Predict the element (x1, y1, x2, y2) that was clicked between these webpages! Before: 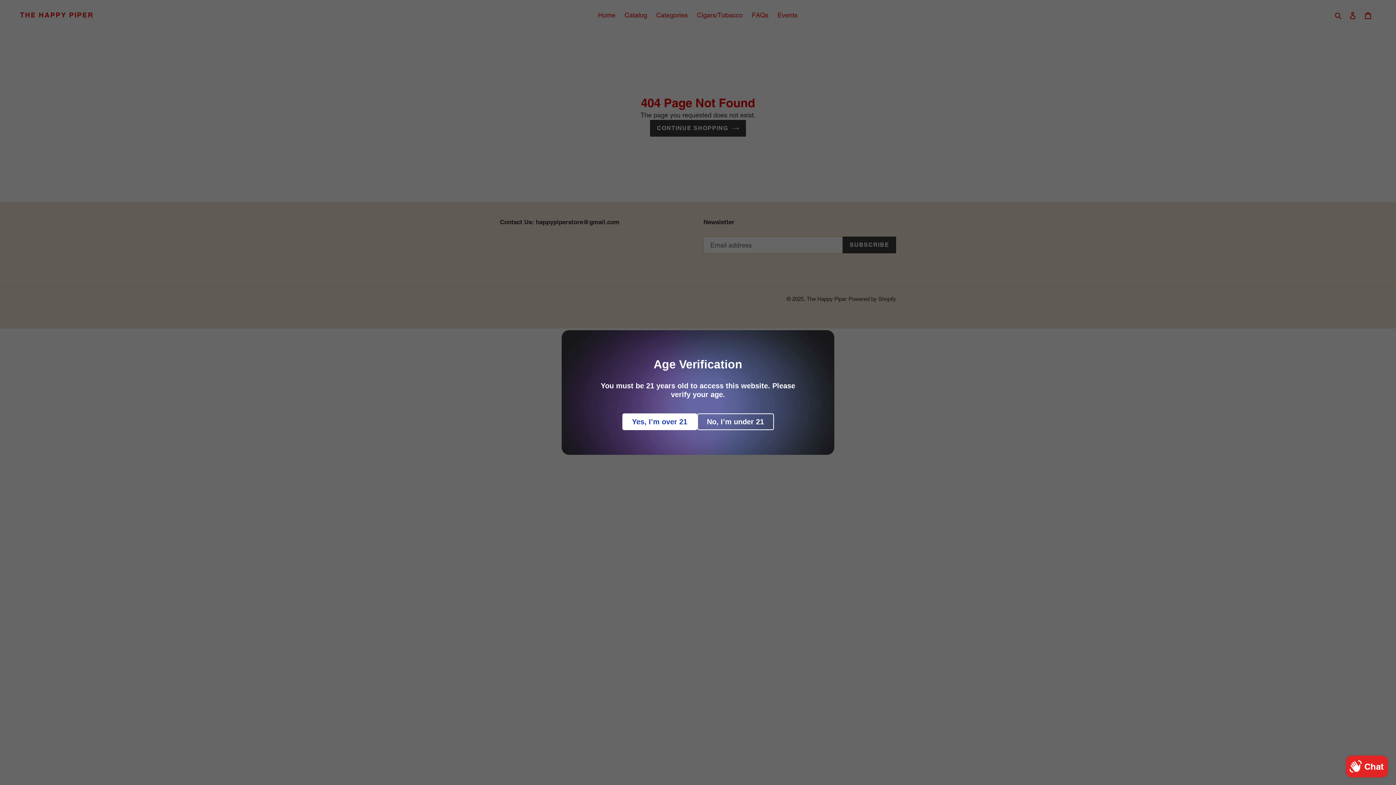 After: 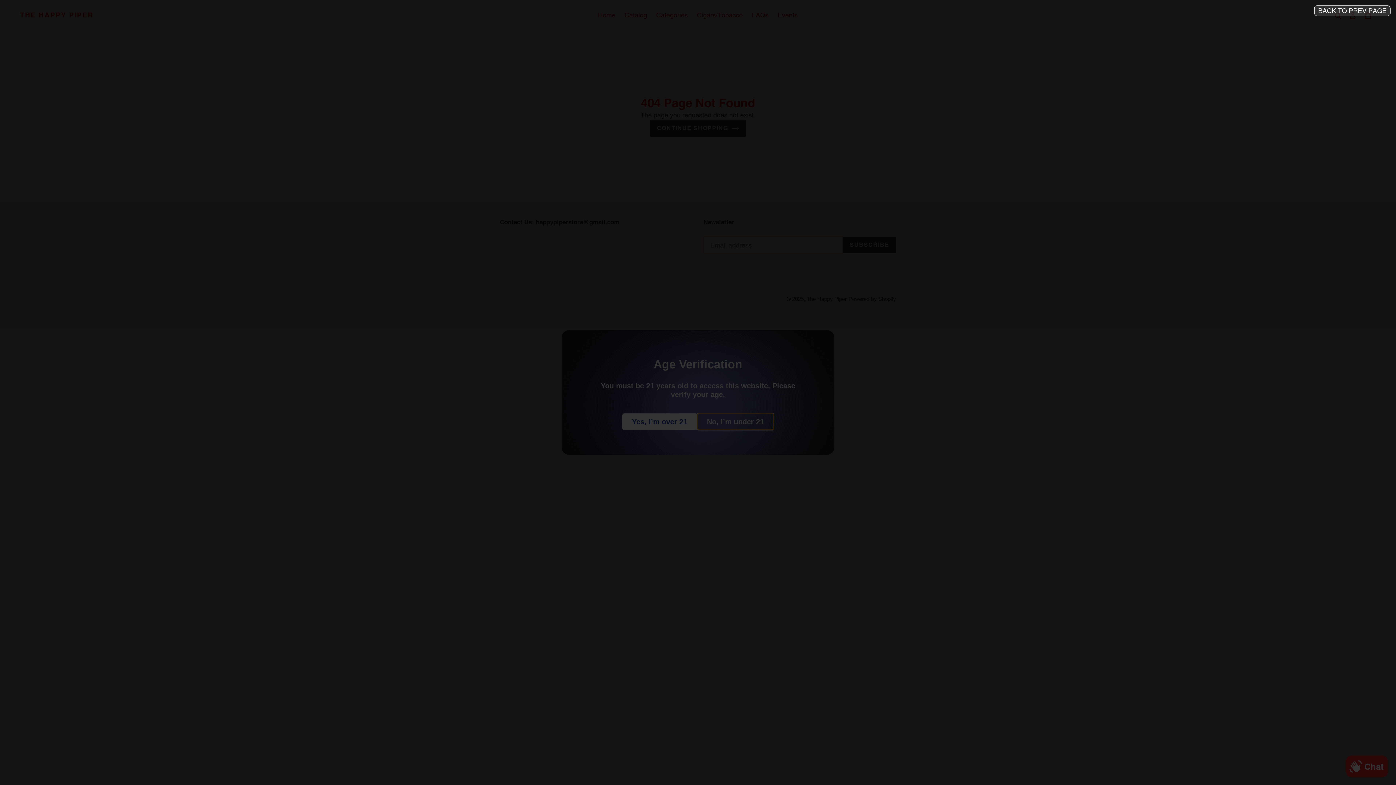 Action: bbox: (697, 413, 774, 430) label: No, I’m under 21